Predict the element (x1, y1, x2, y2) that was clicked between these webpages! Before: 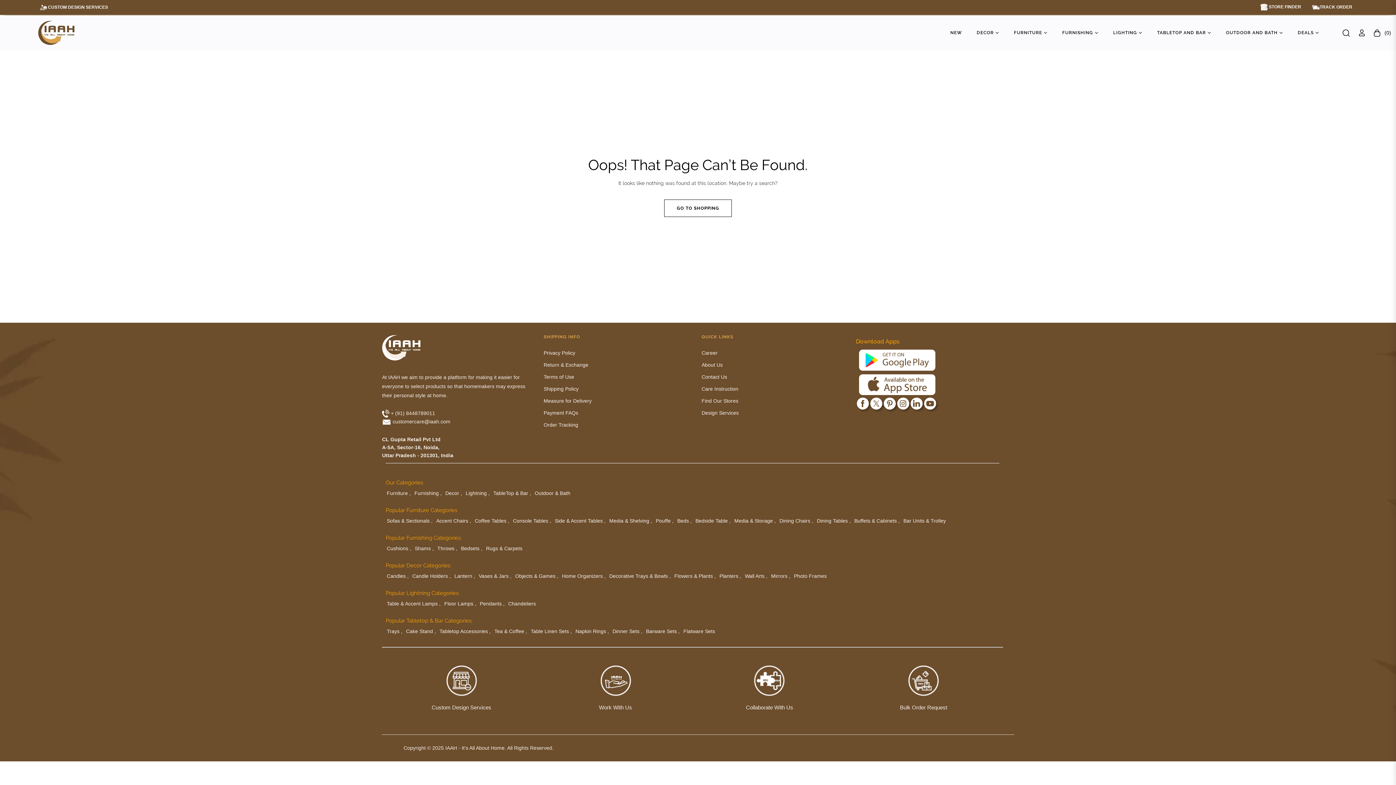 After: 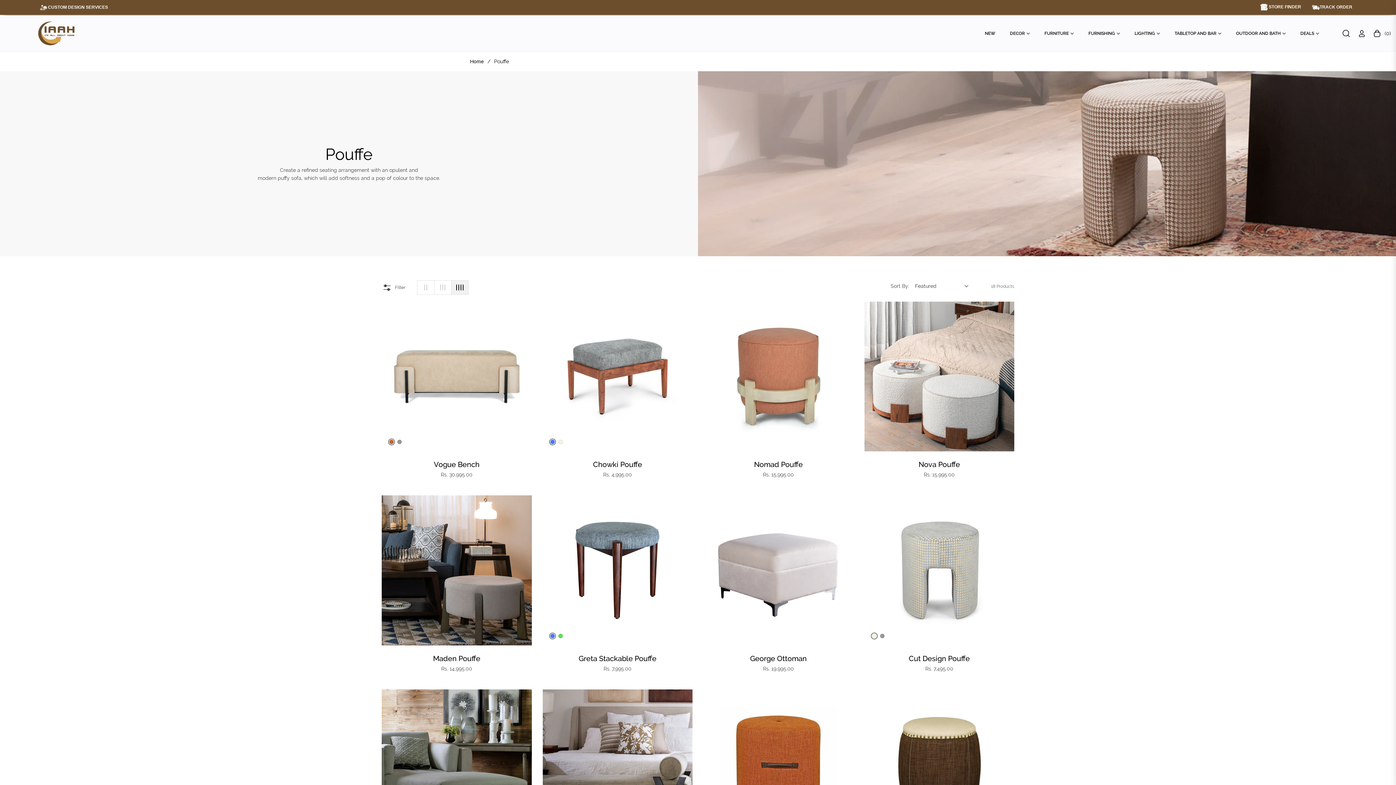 Action: bbox: (656, 518, 673, 524) label: Pouffe ,